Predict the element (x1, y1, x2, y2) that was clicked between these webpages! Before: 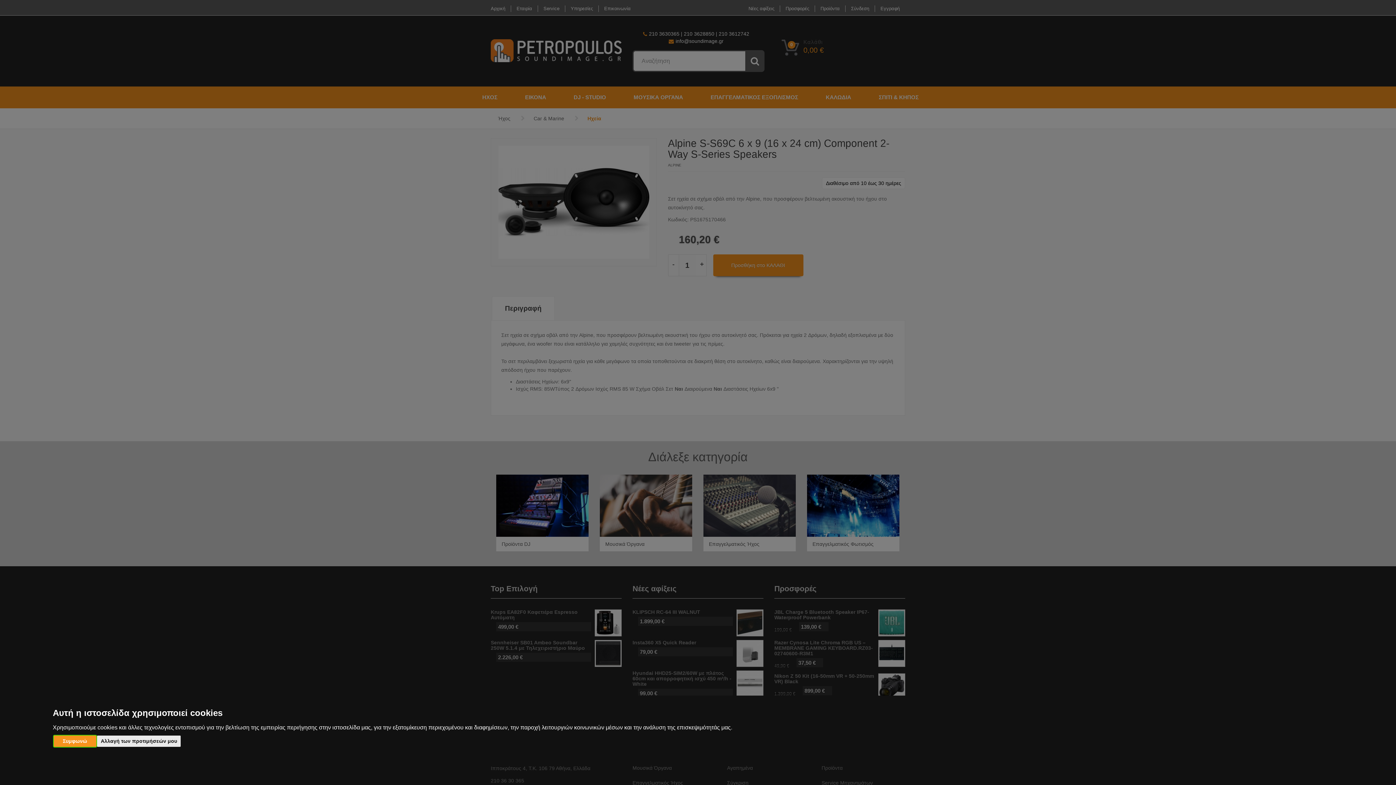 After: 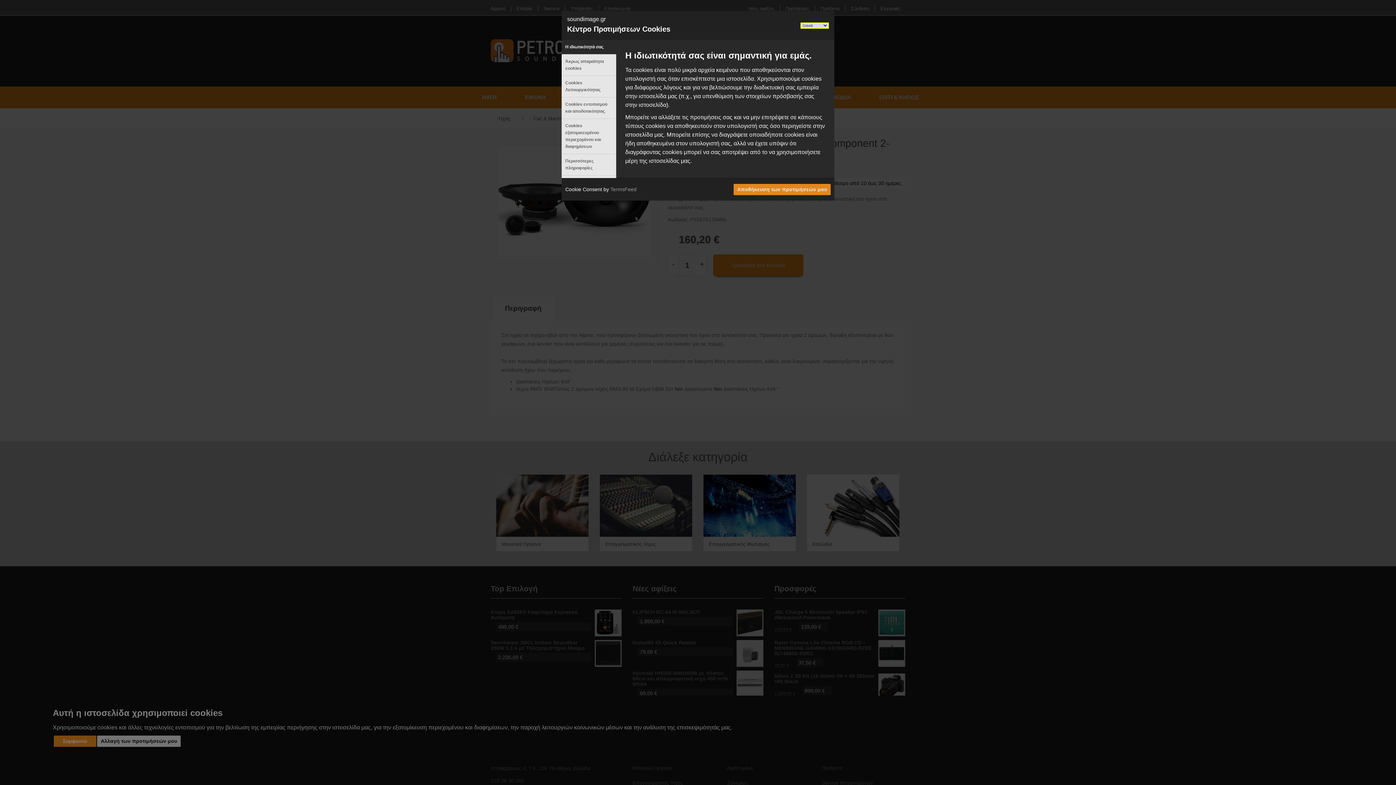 Action: label: Αλλαγή των προτιμήσεών μου bbox: (97, 736, 180, 747)